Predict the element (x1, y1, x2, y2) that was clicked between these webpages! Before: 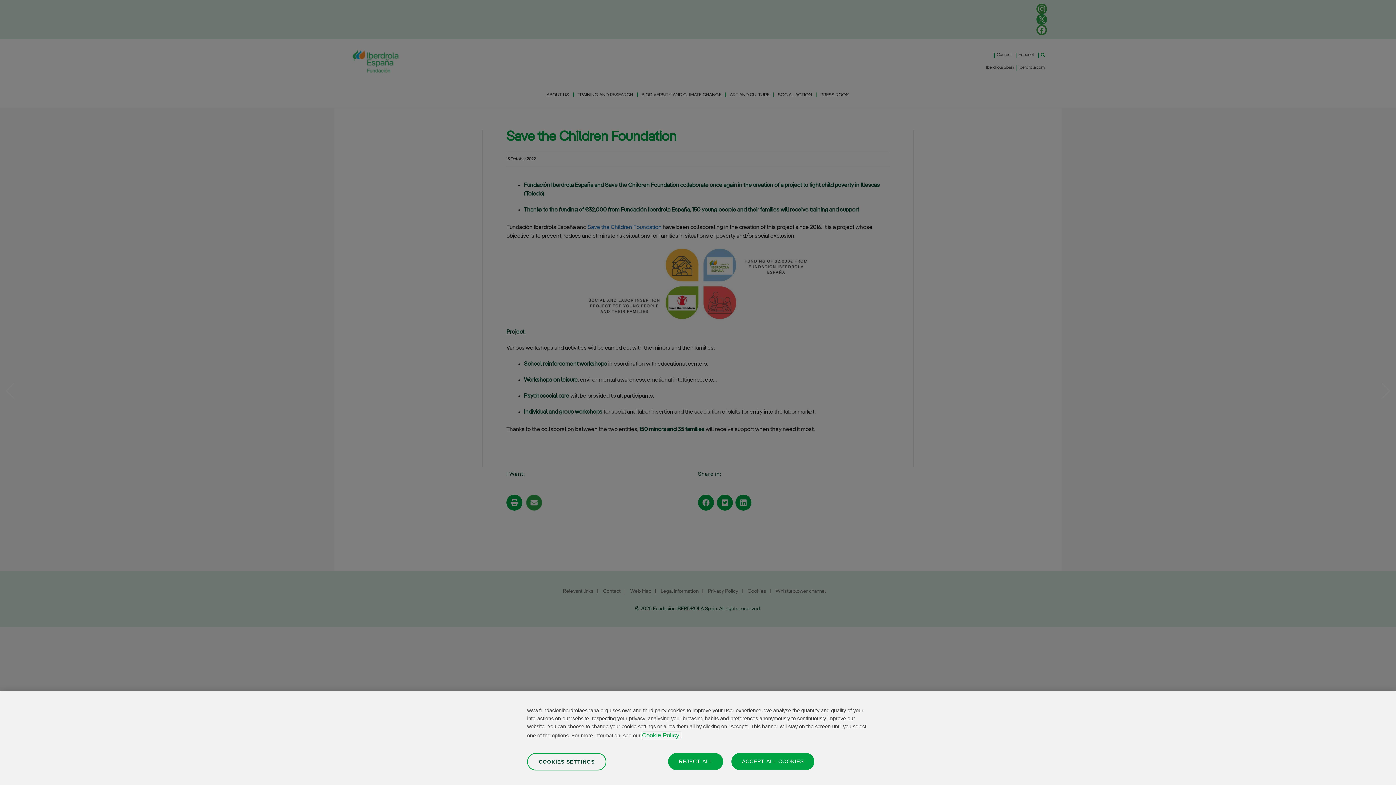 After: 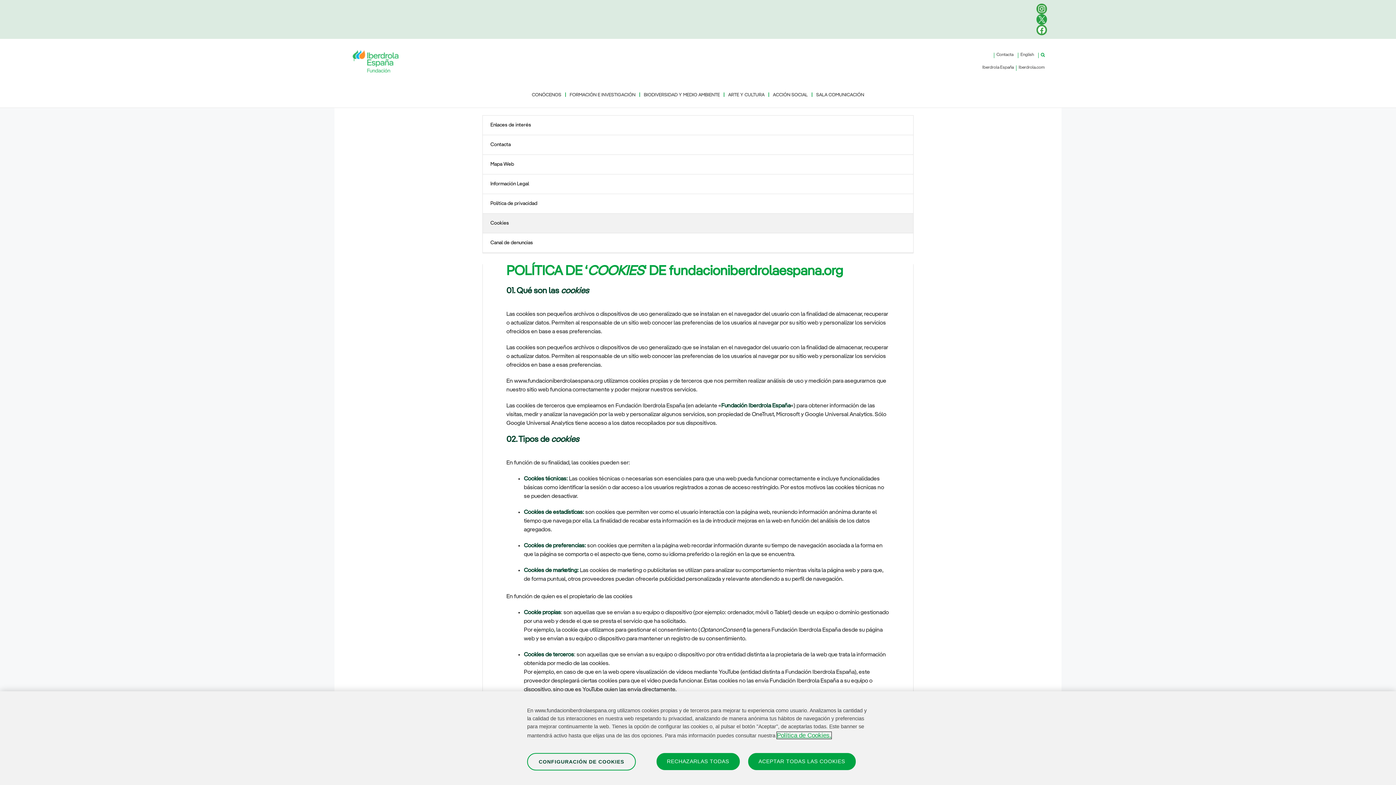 Action: bbox: (642, 732, 681, 739) label: More information about your privacy